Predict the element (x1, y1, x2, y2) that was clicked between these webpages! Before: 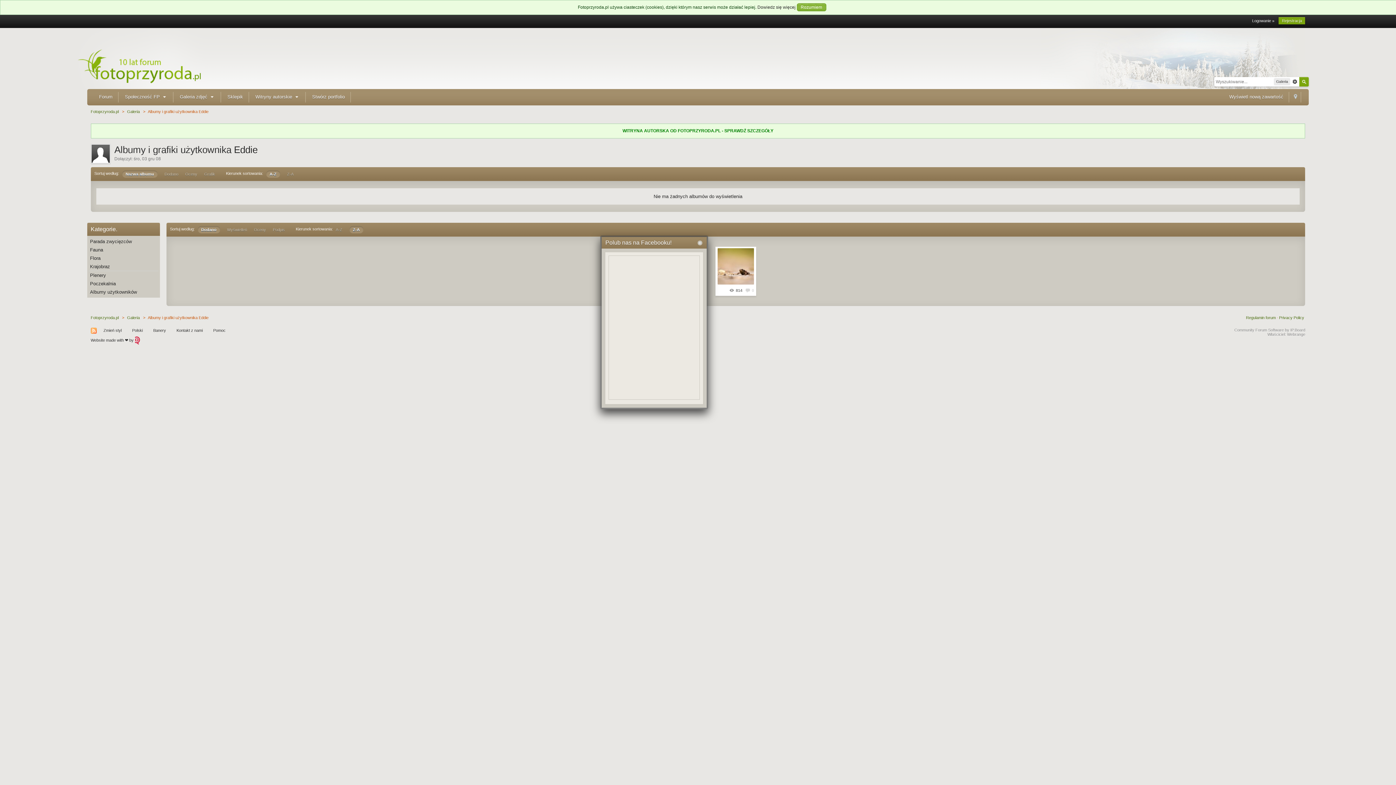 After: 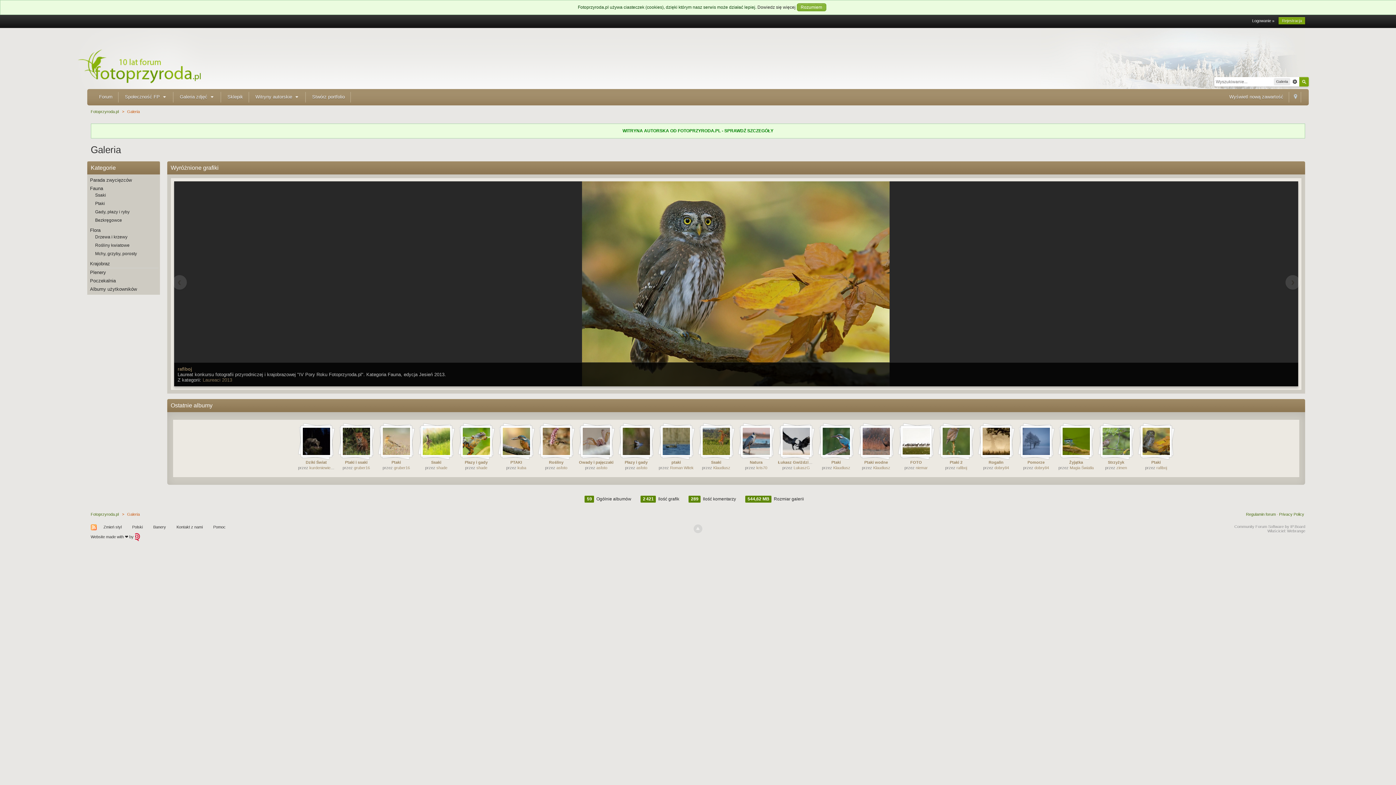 Action: label: Galeria bbox: (127, 109, 139, 113)